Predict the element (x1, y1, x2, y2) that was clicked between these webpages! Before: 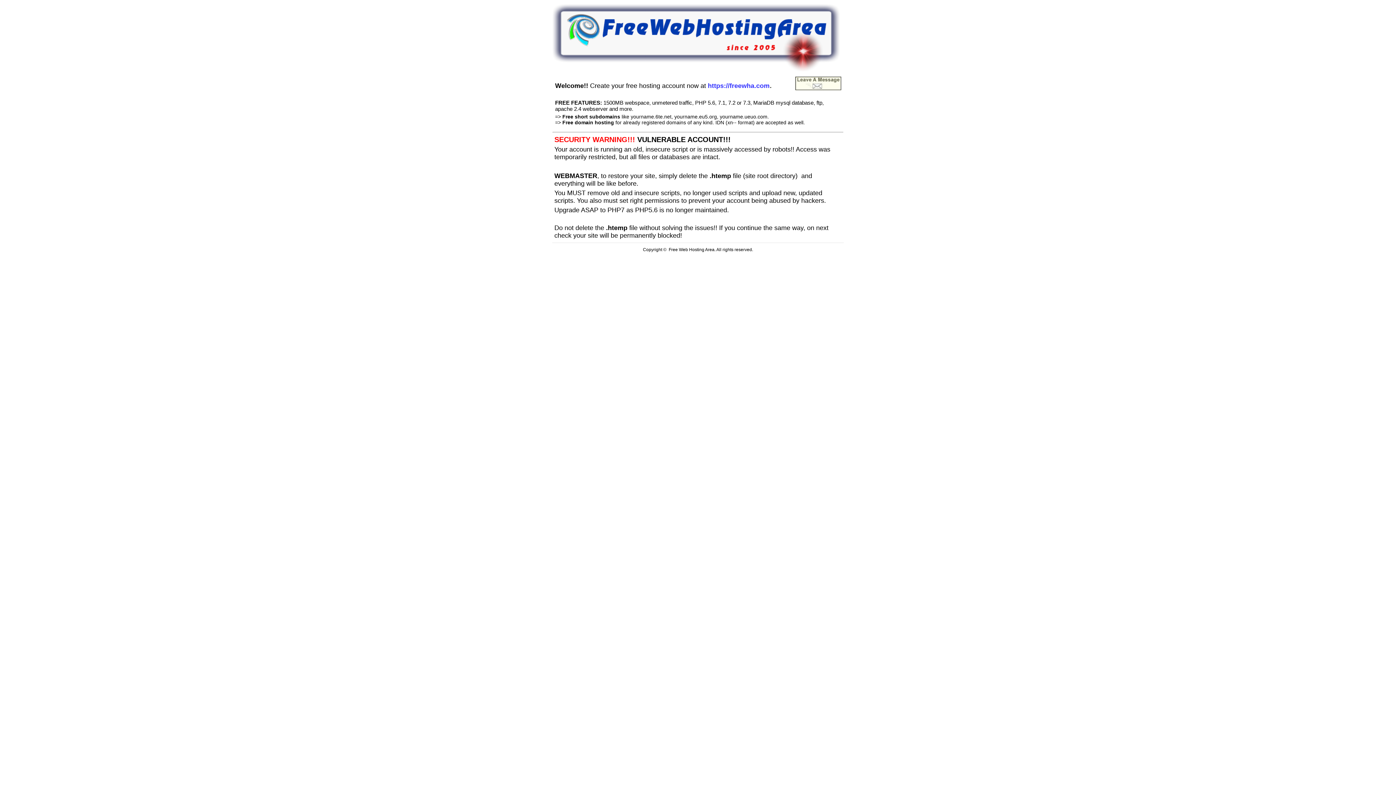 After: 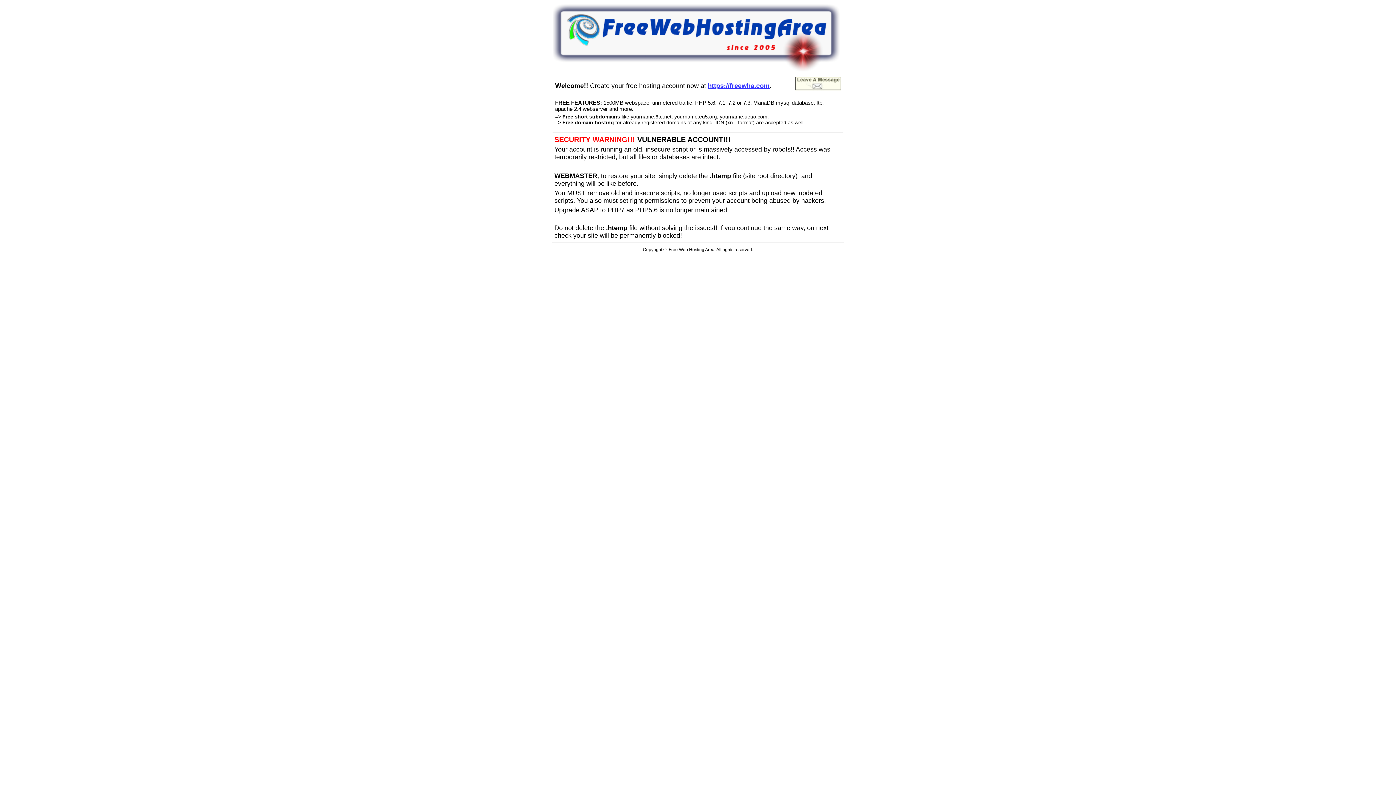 Action: bbox: (708, 80, 769, 89) label: https://freewha.com